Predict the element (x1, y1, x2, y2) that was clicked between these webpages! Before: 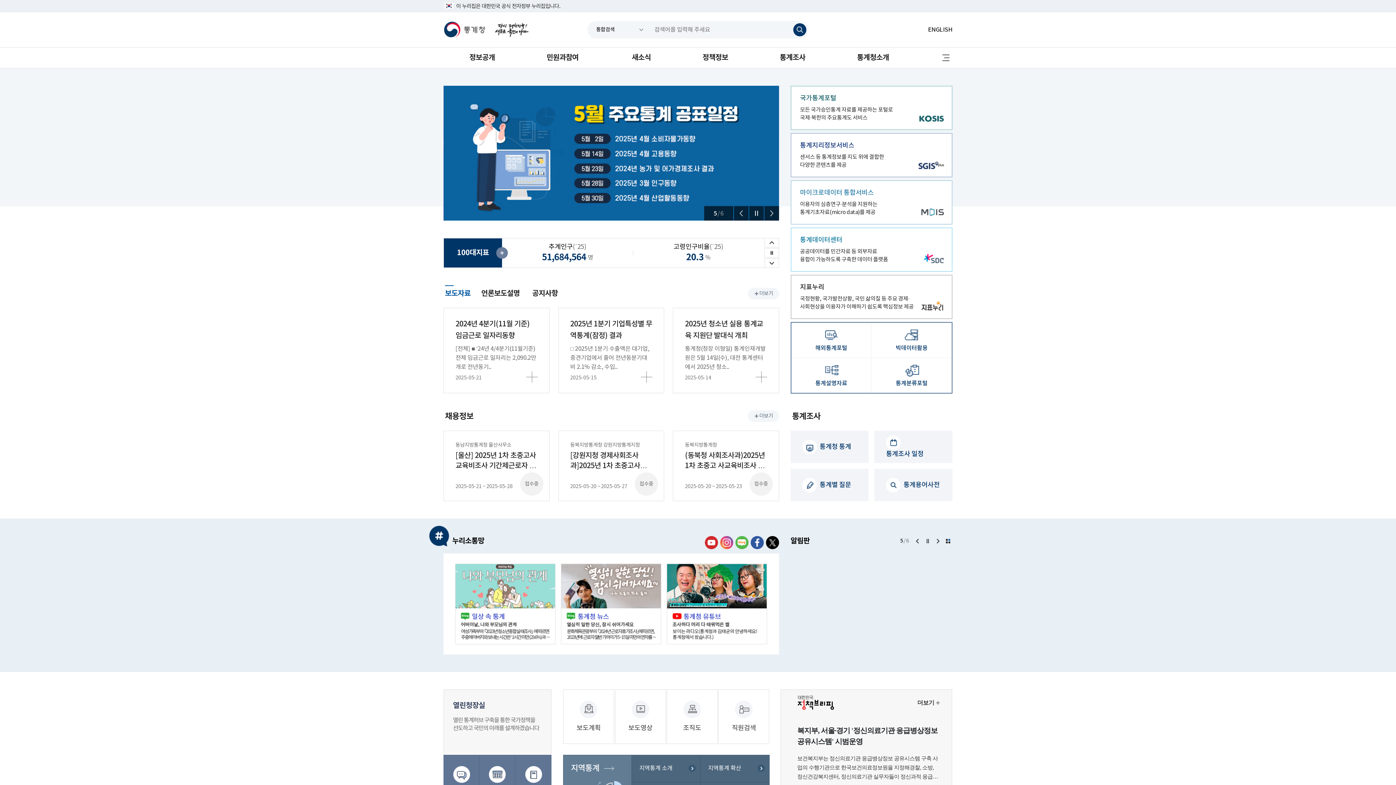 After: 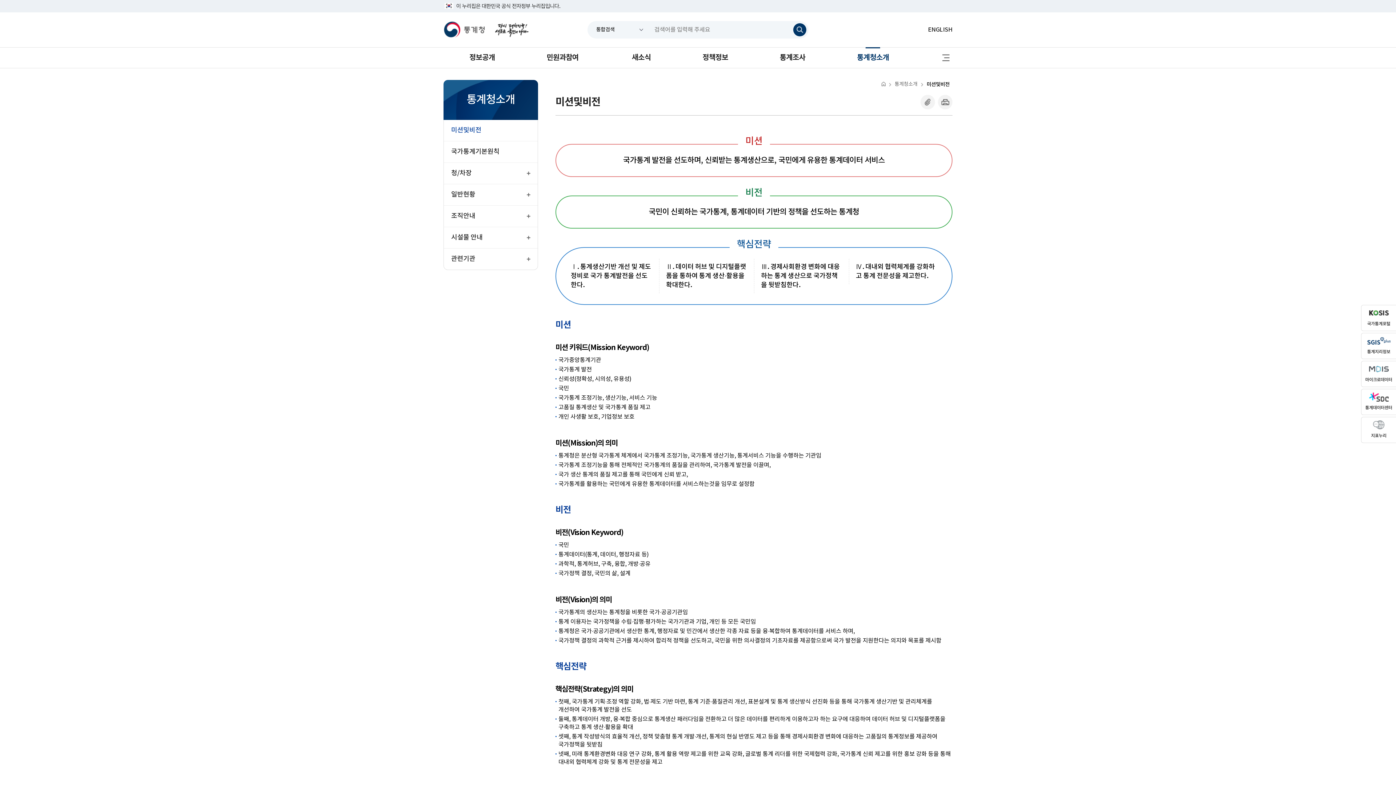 Action: bbox: (831, 47, 915, 68) label: 통계청소개